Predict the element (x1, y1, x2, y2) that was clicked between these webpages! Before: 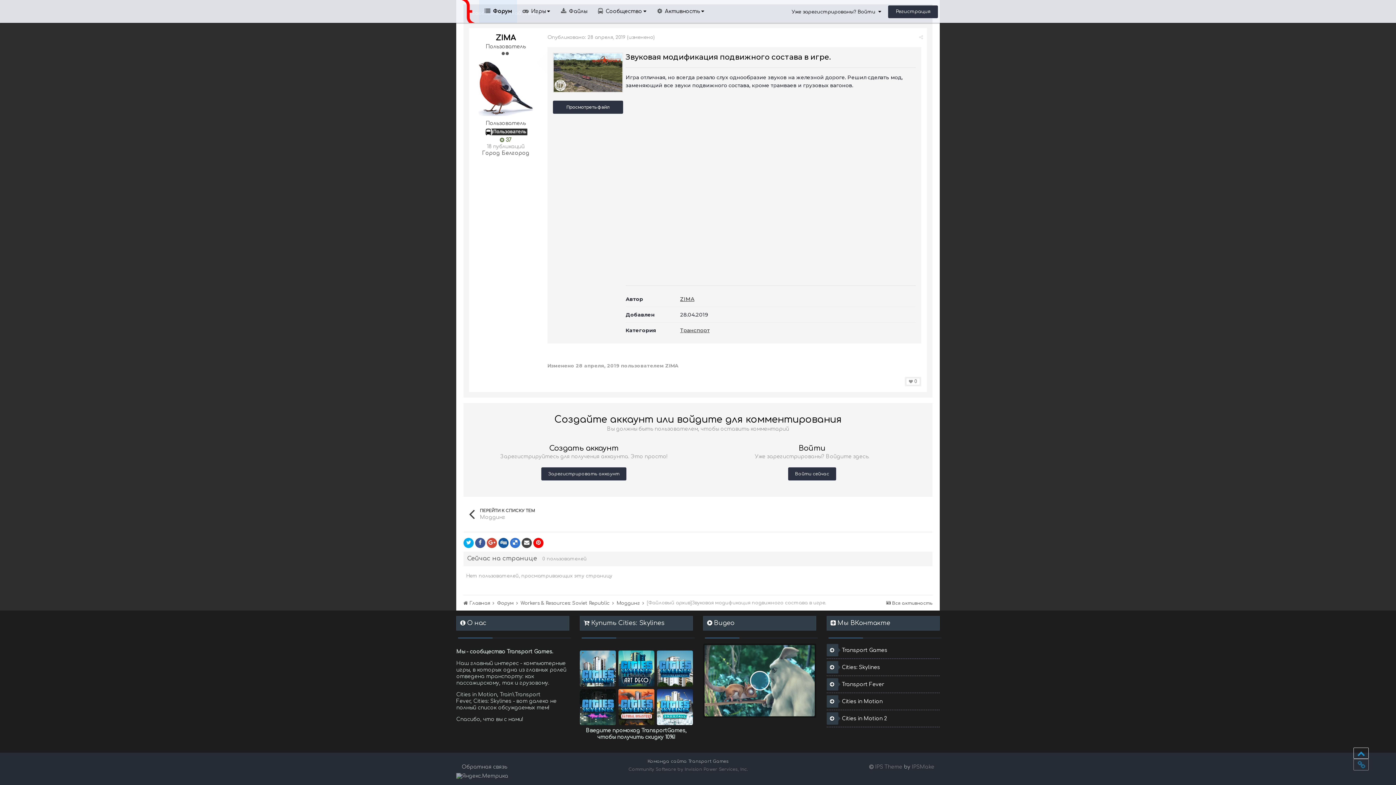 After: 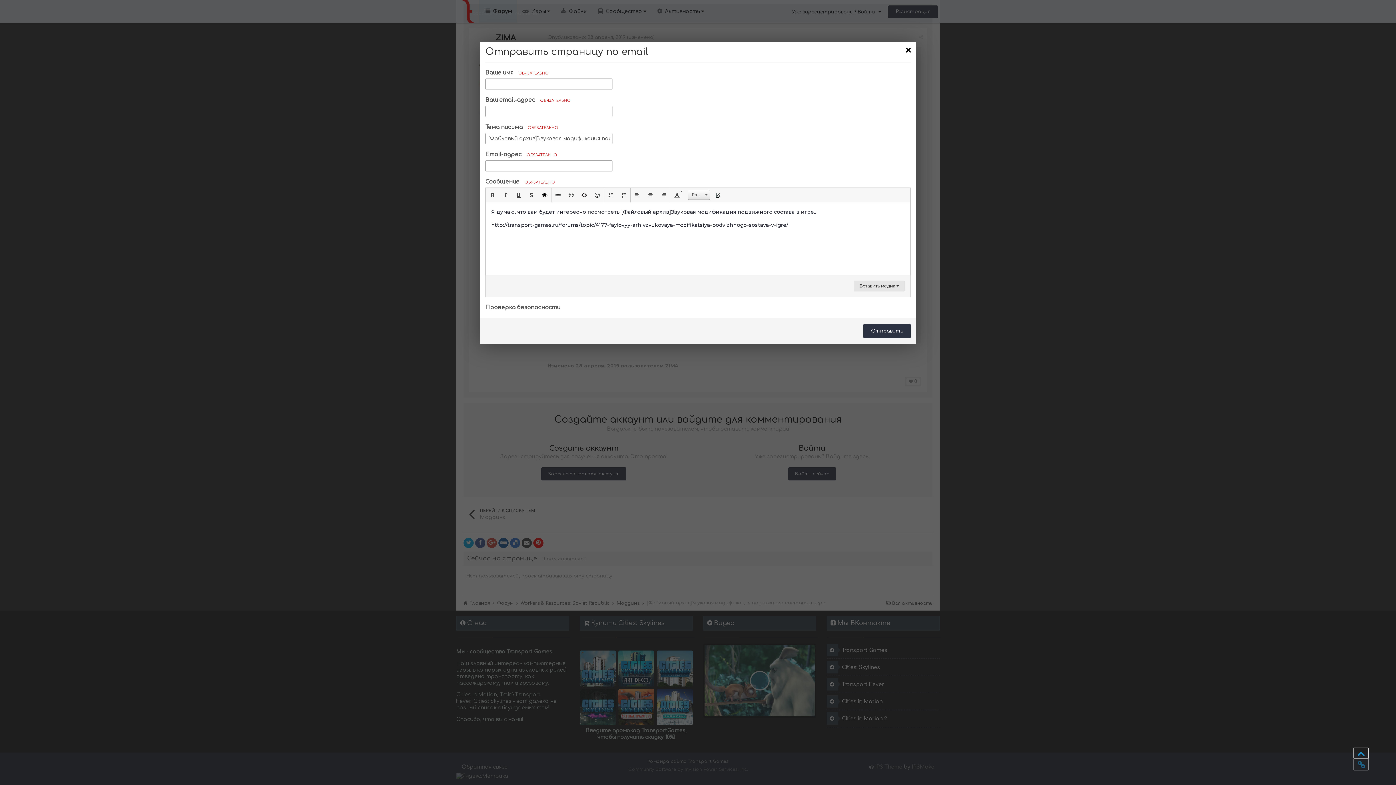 Action: bbox: (521, 538, 532, 548)